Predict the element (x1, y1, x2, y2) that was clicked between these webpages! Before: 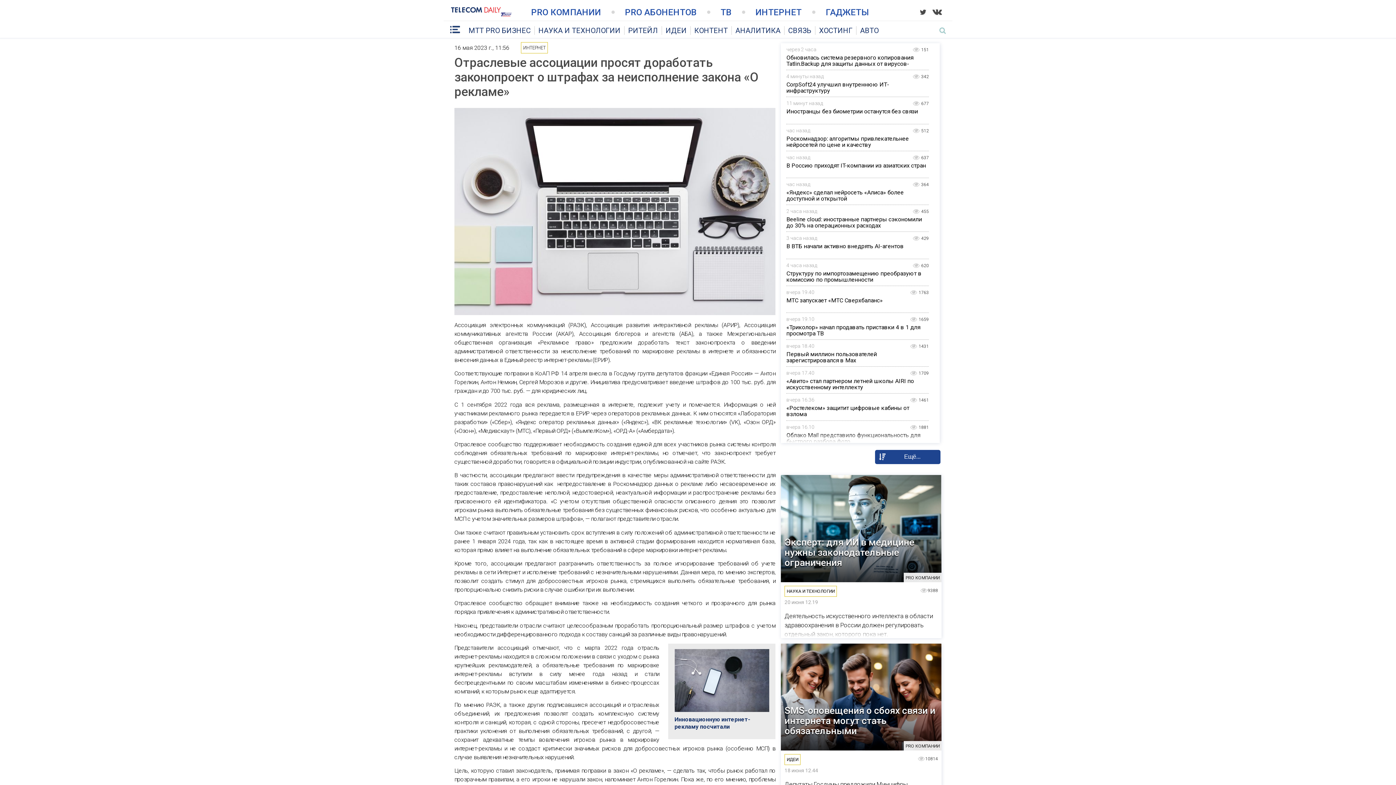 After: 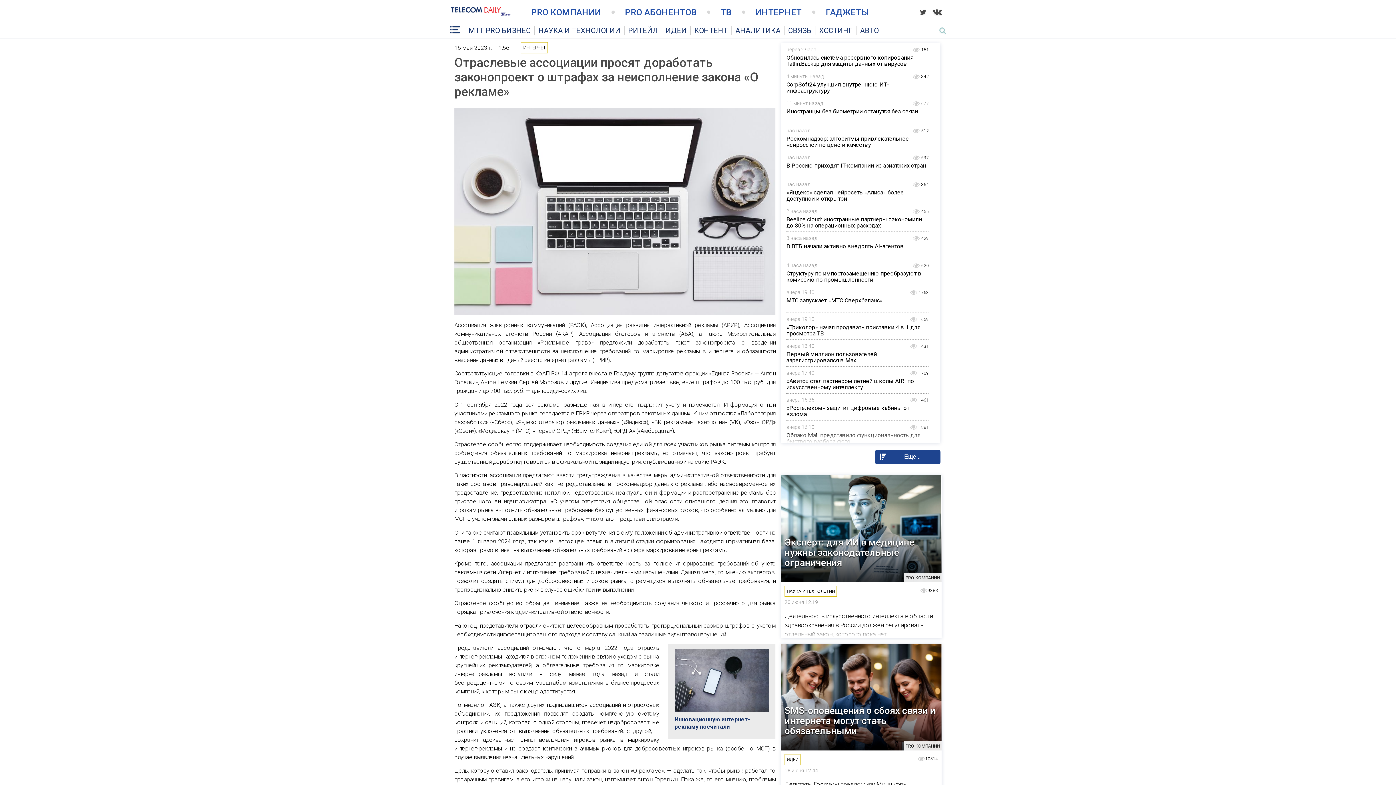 Action: bbox: (674, 676, 769, 683)